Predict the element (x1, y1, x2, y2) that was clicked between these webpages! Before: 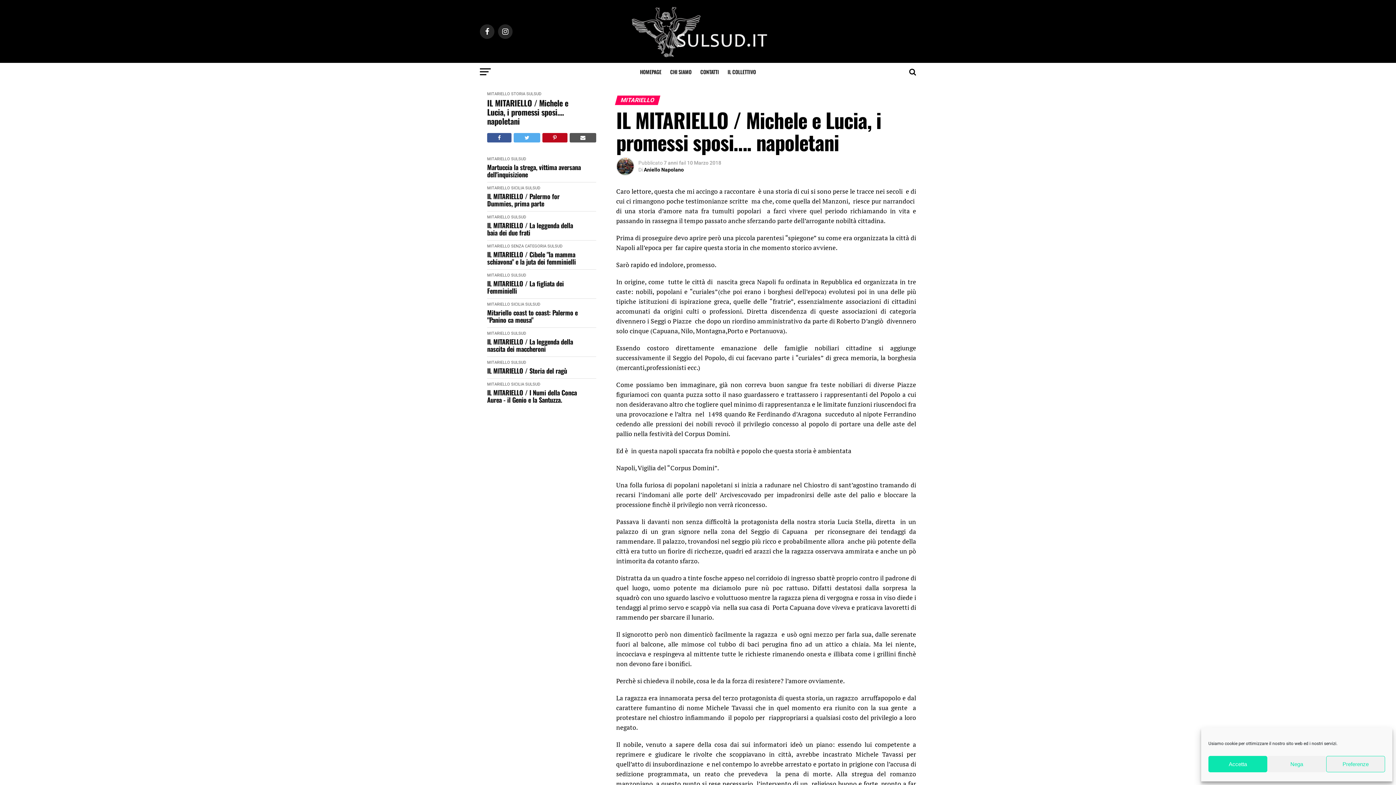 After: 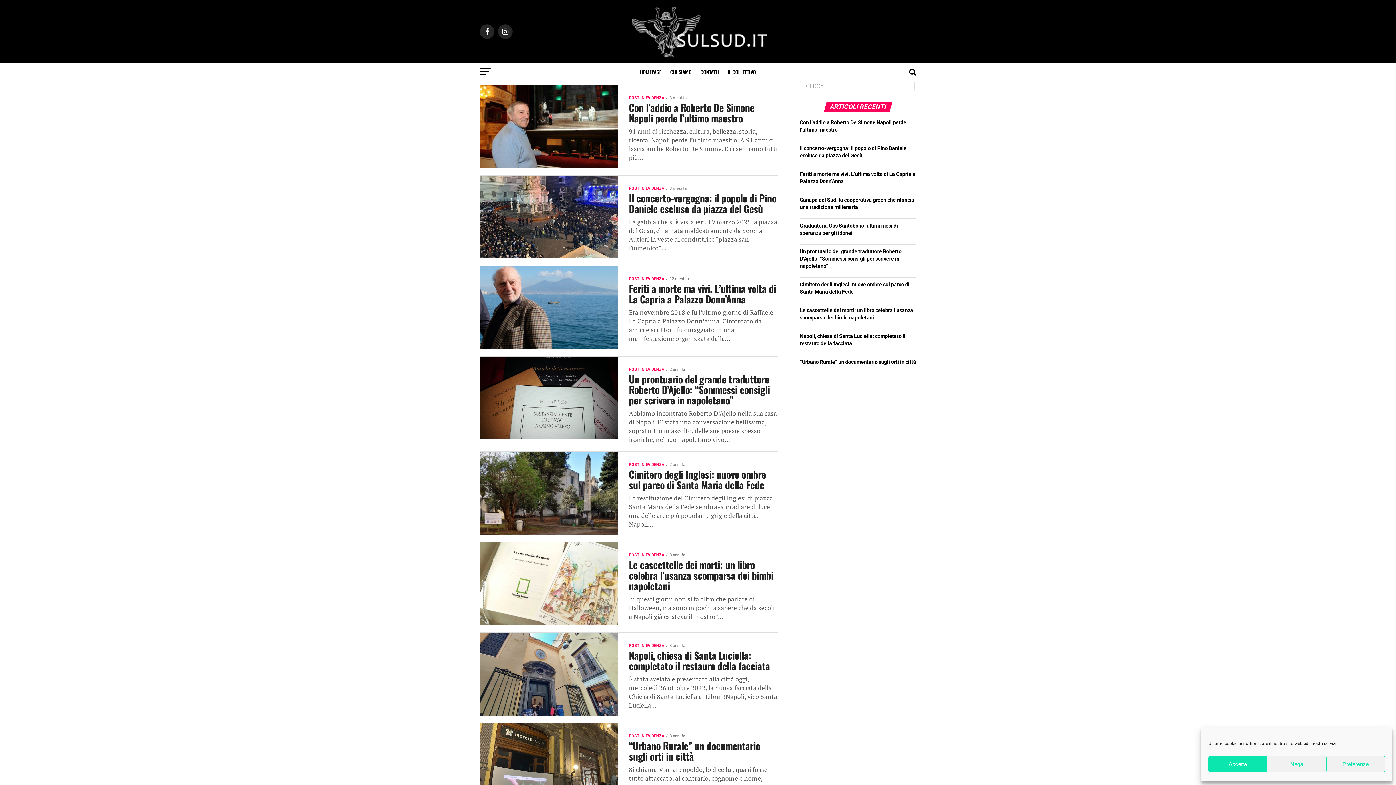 Action: bbox: (625, 52, 770, 58)